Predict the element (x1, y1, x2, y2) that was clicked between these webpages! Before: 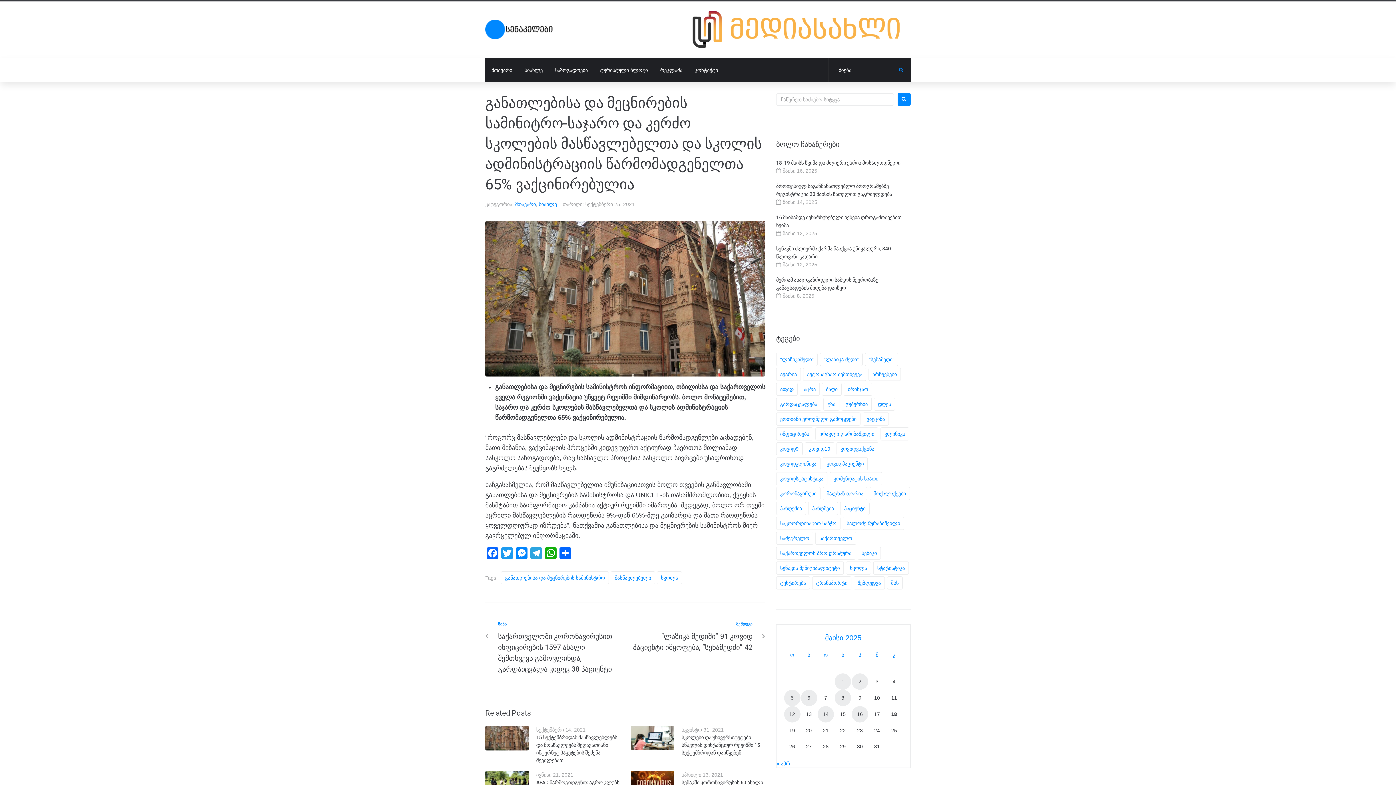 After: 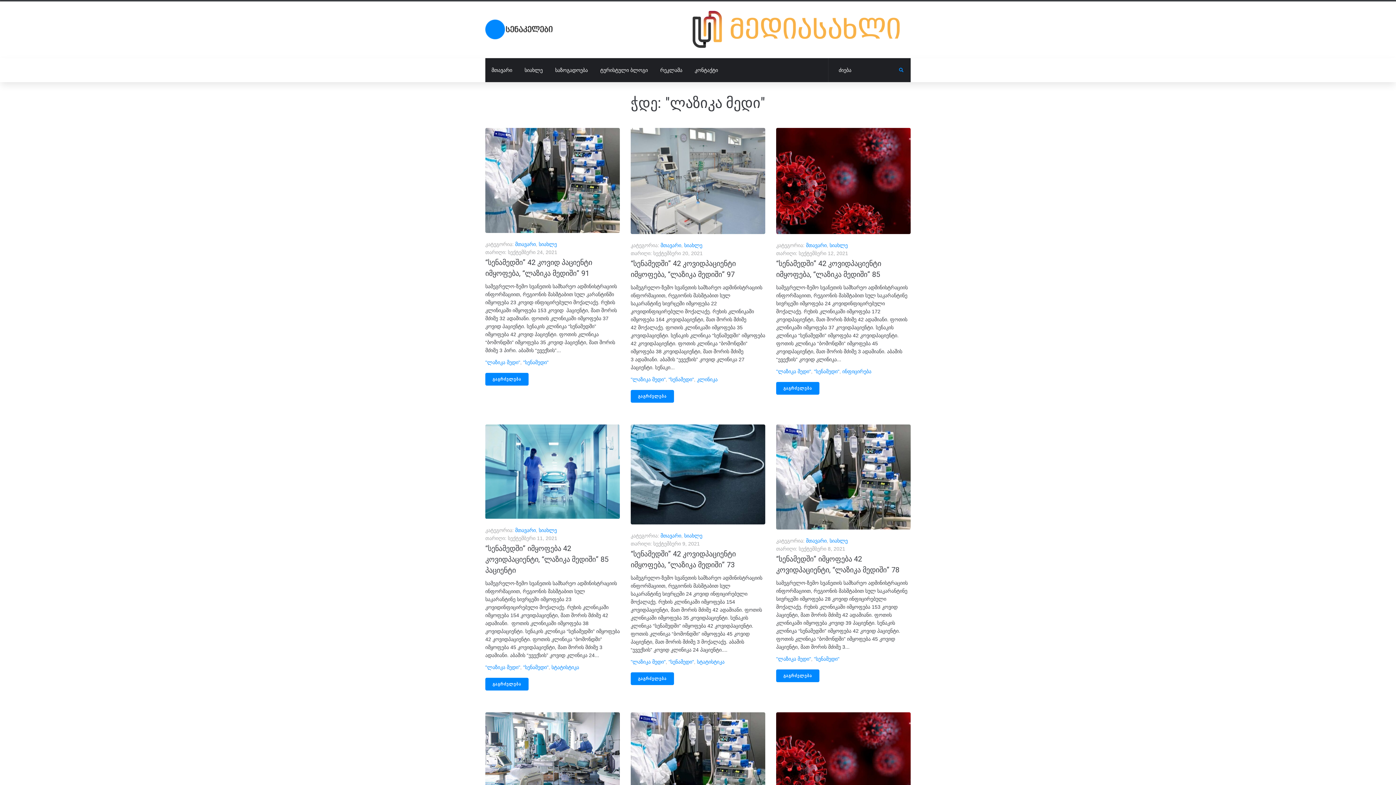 Action: bbox: (820, 353, 862, 366) label: "ლაზიკა მედი" (12 ერთეული)